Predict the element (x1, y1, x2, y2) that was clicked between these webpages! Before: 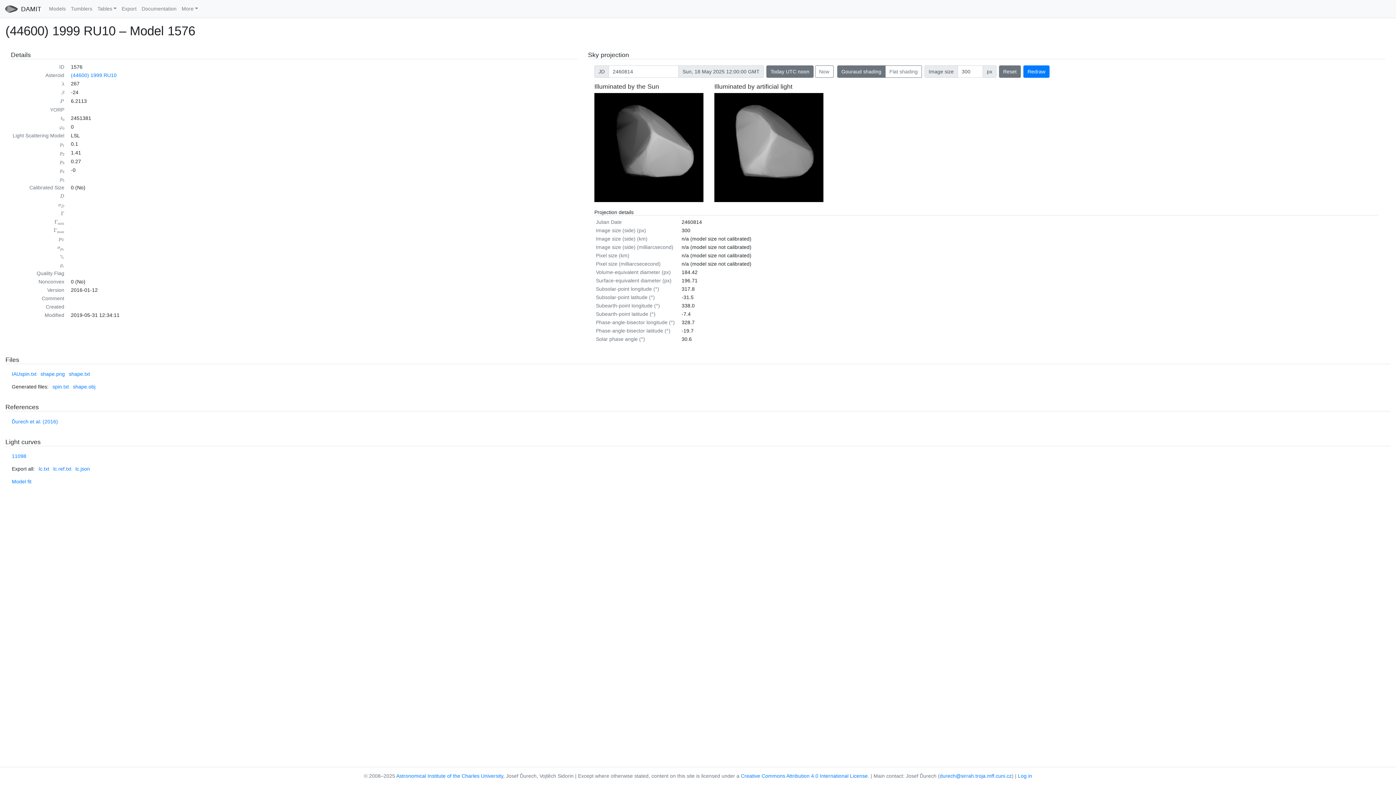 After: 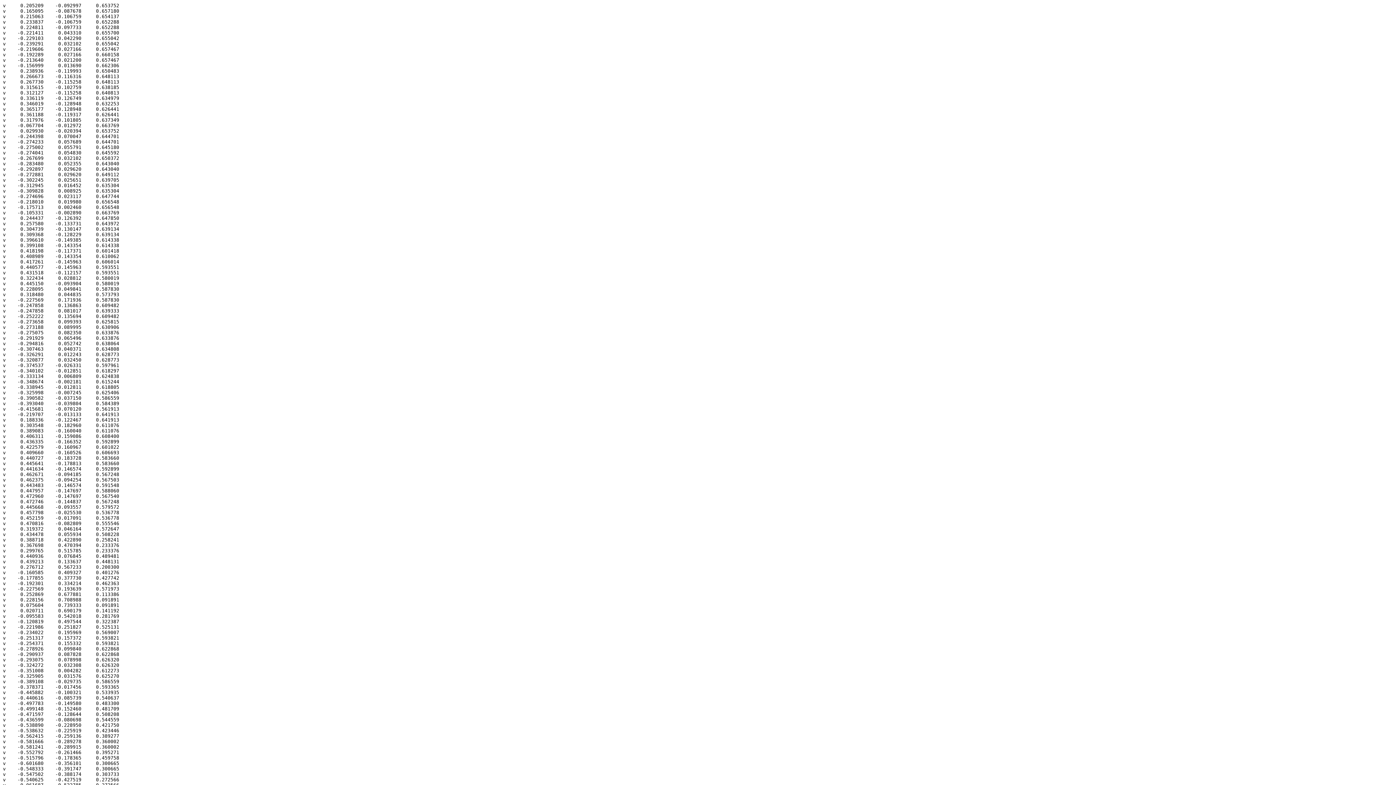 Action: bbox: (72, 384, 95, 389) label: shape.obj